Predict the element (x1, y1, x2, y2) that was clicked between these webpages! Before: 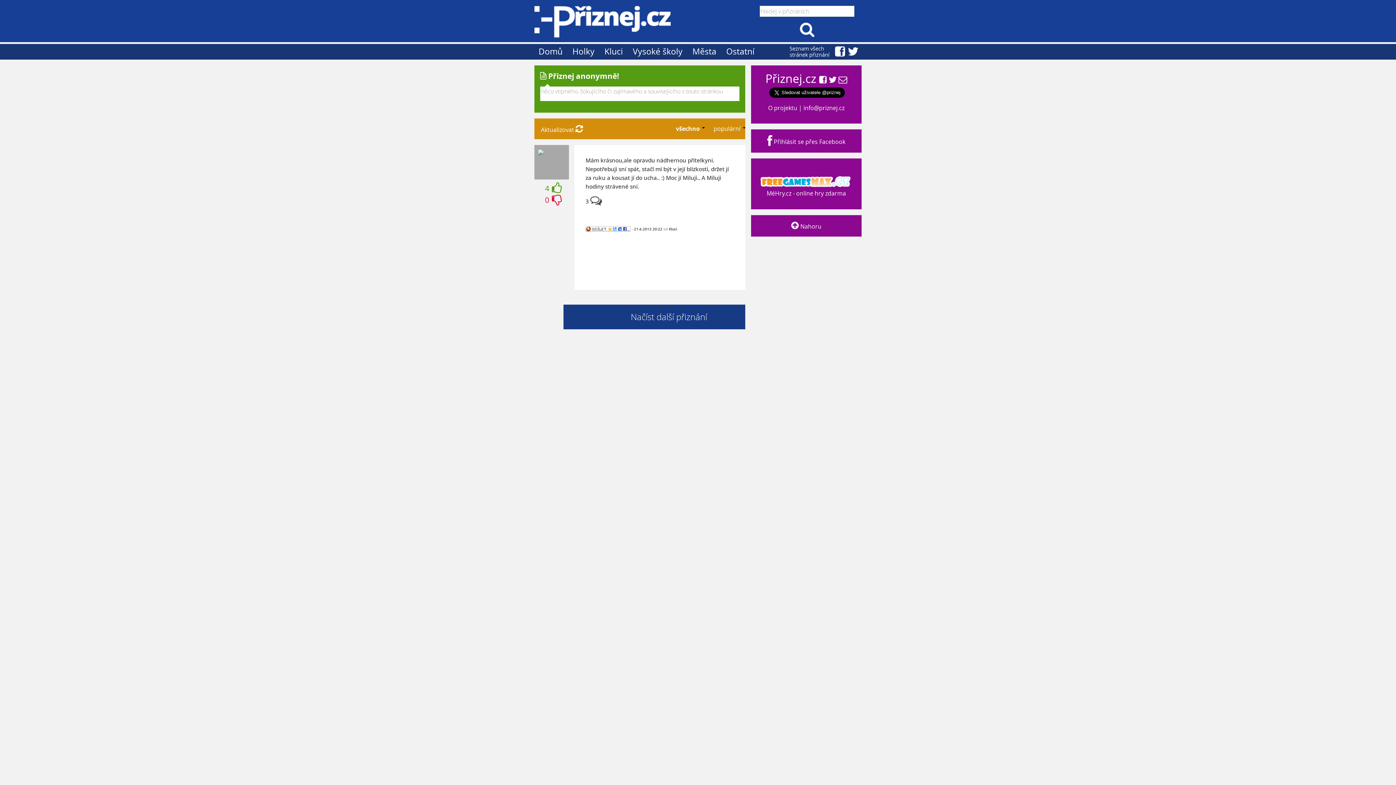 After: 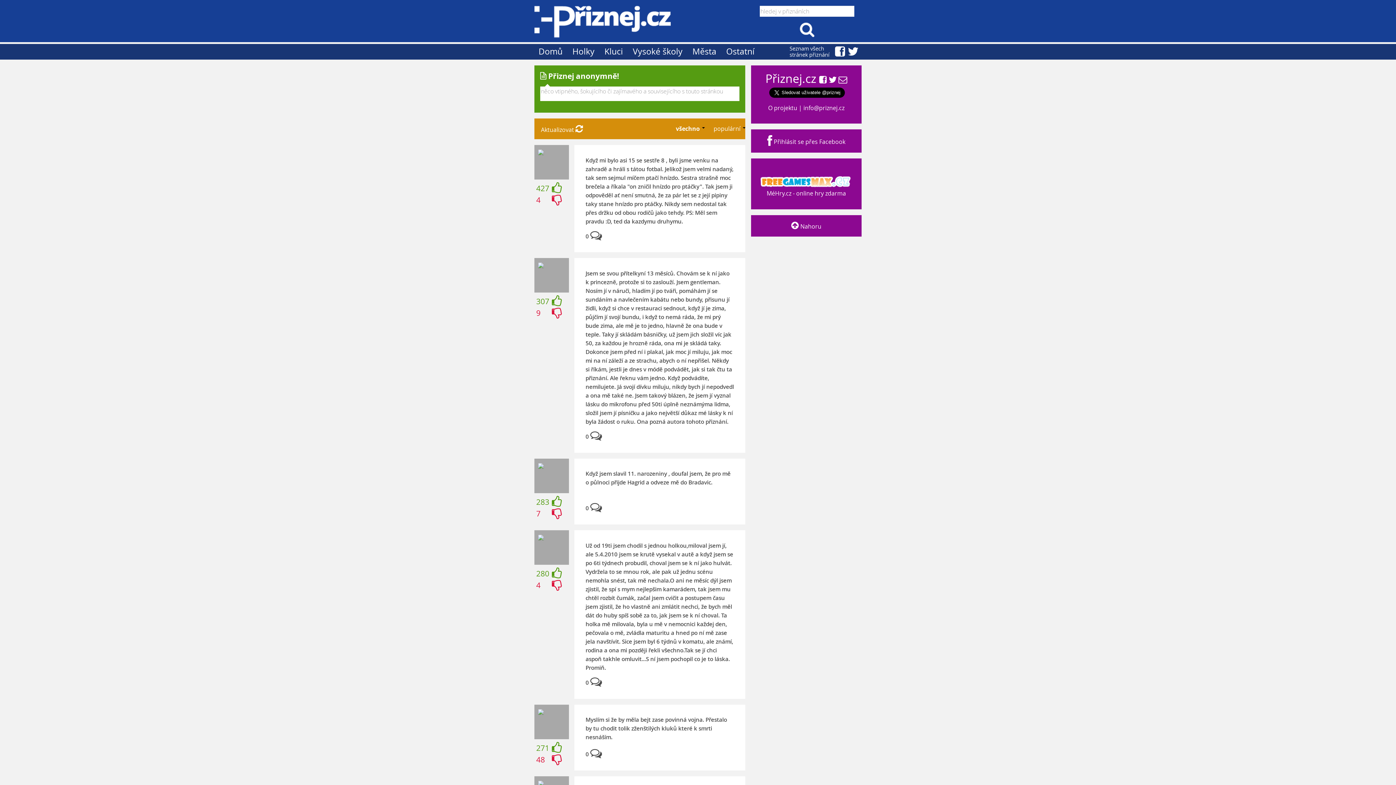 Action: label: Aktualizovat  bbox: (541, 125, 583, 133)